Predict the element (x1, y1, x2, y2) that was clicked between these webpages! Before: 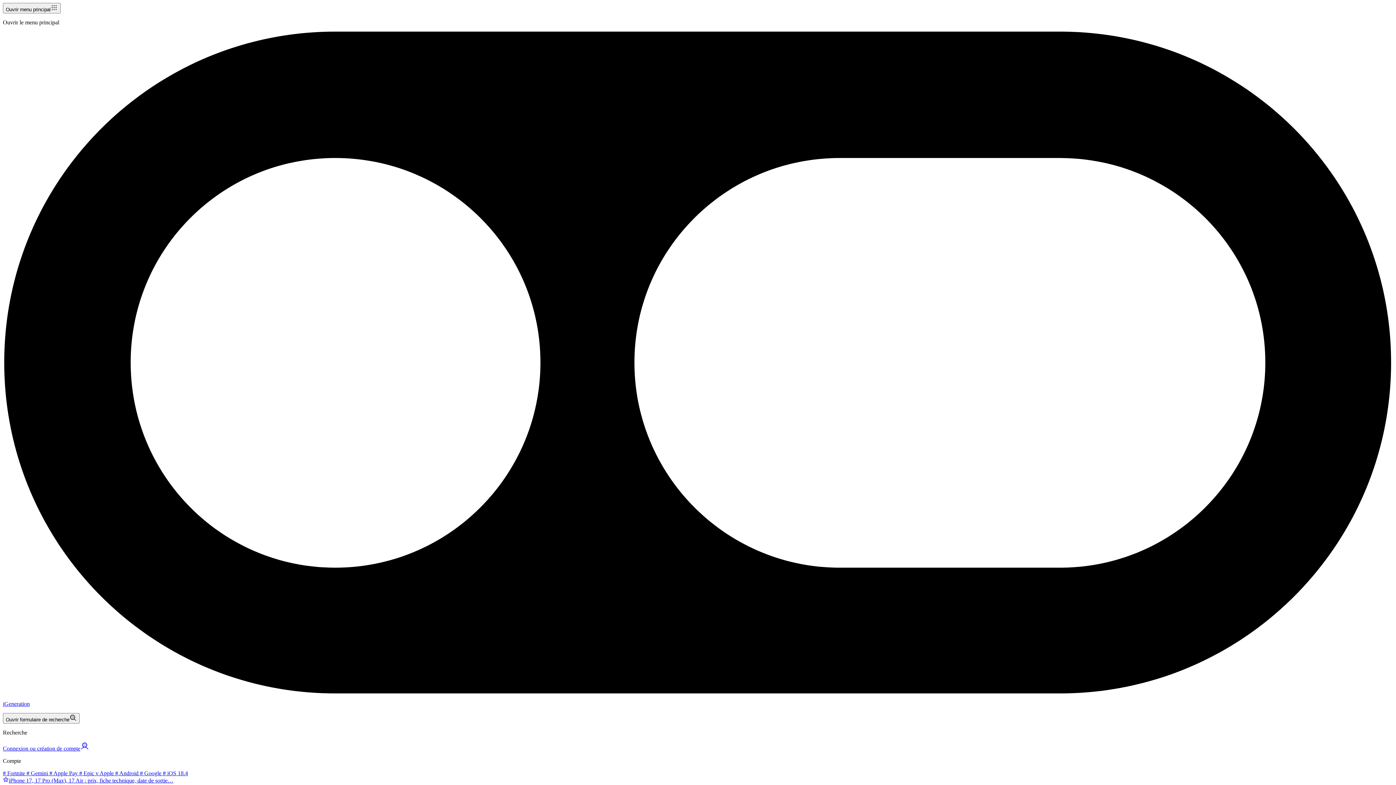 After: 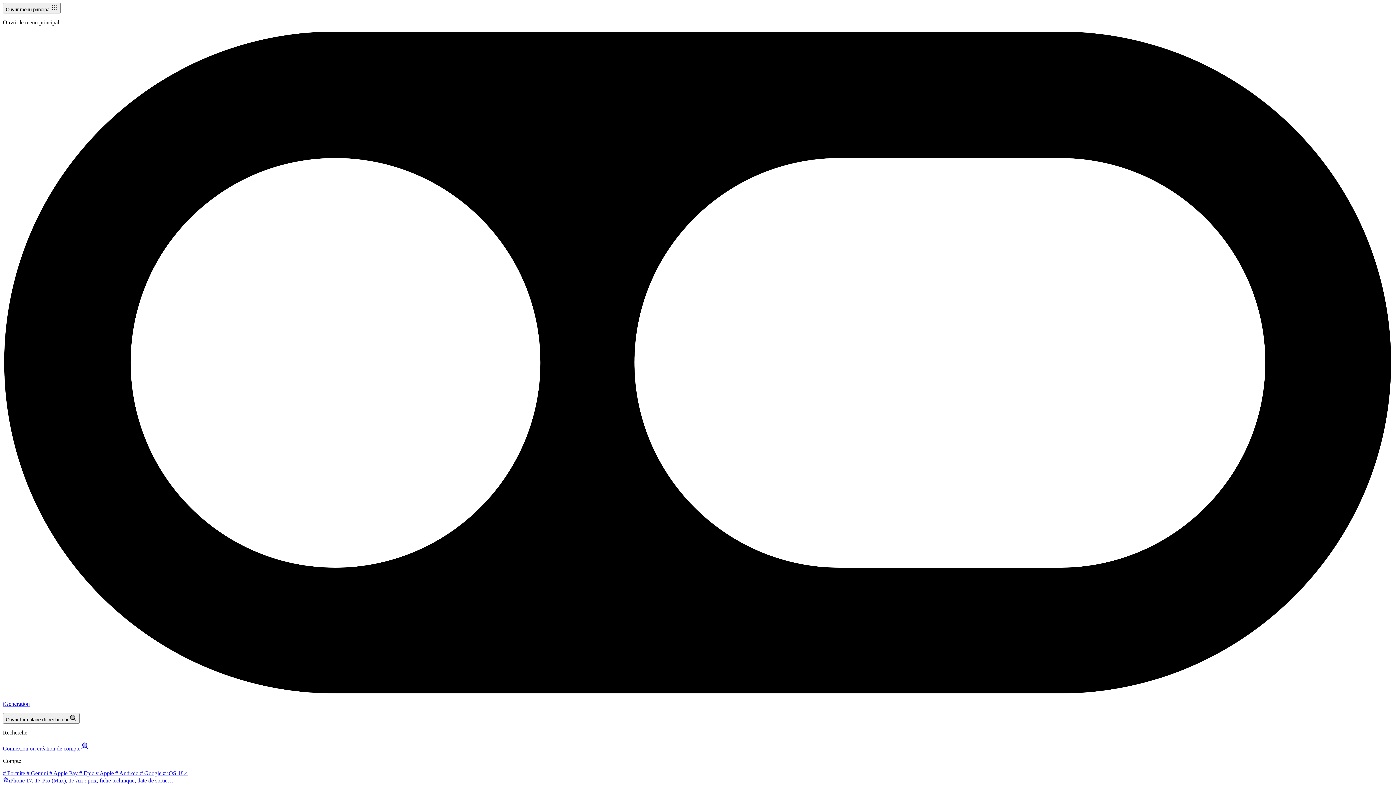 Action: bbox: (25, 770, 48, 776) label:  # Gemini